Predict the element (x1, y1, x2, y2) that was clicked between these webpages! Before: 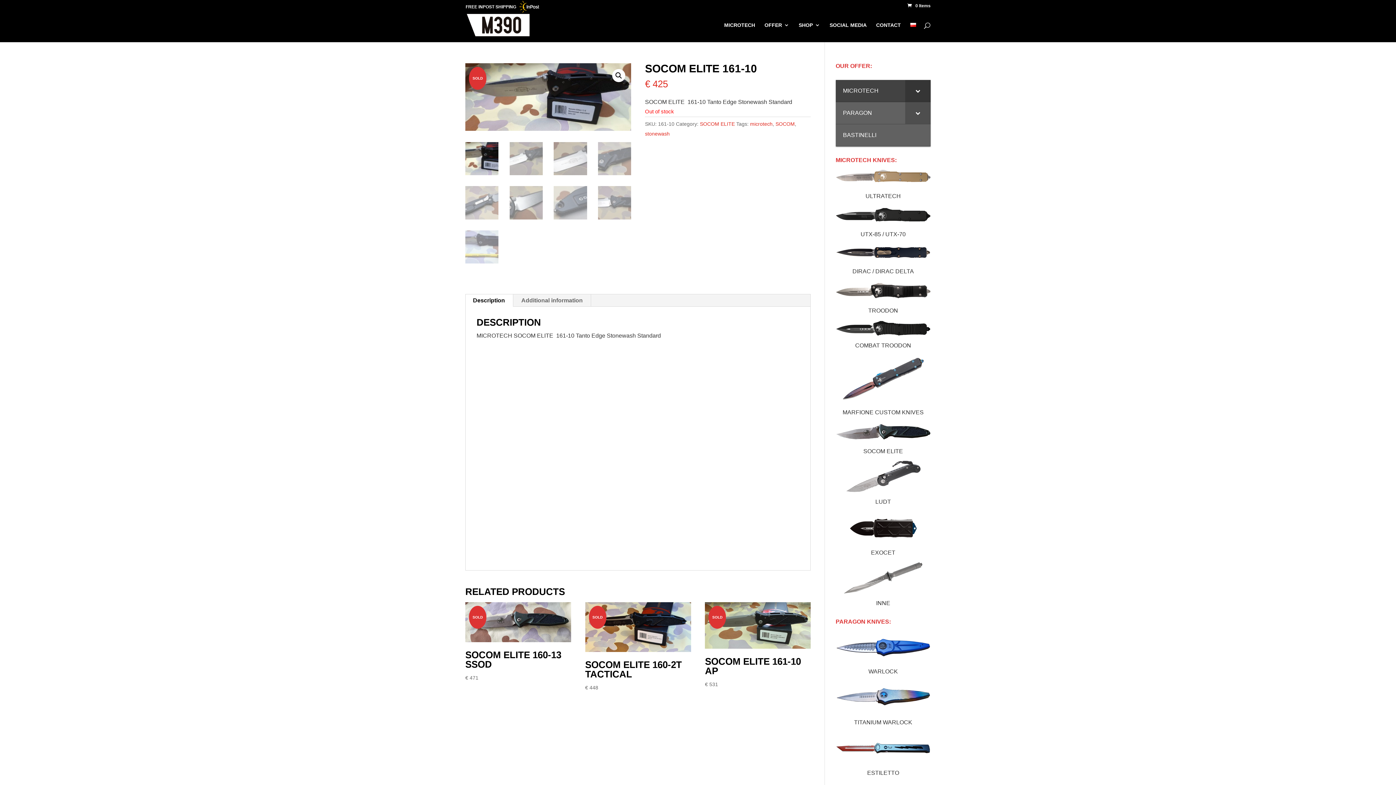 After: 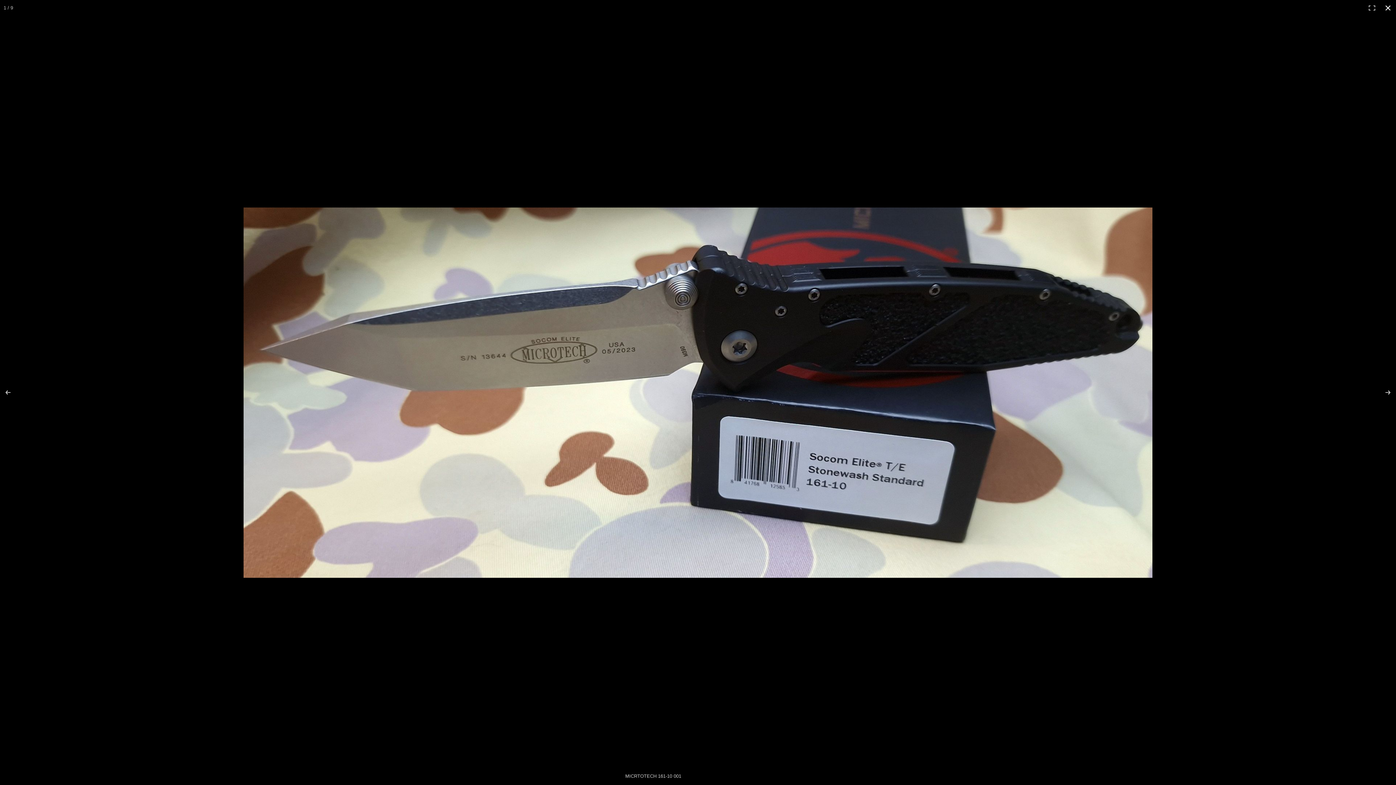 Action: label: 🔍 bbox: (612, 69, 625, 82)